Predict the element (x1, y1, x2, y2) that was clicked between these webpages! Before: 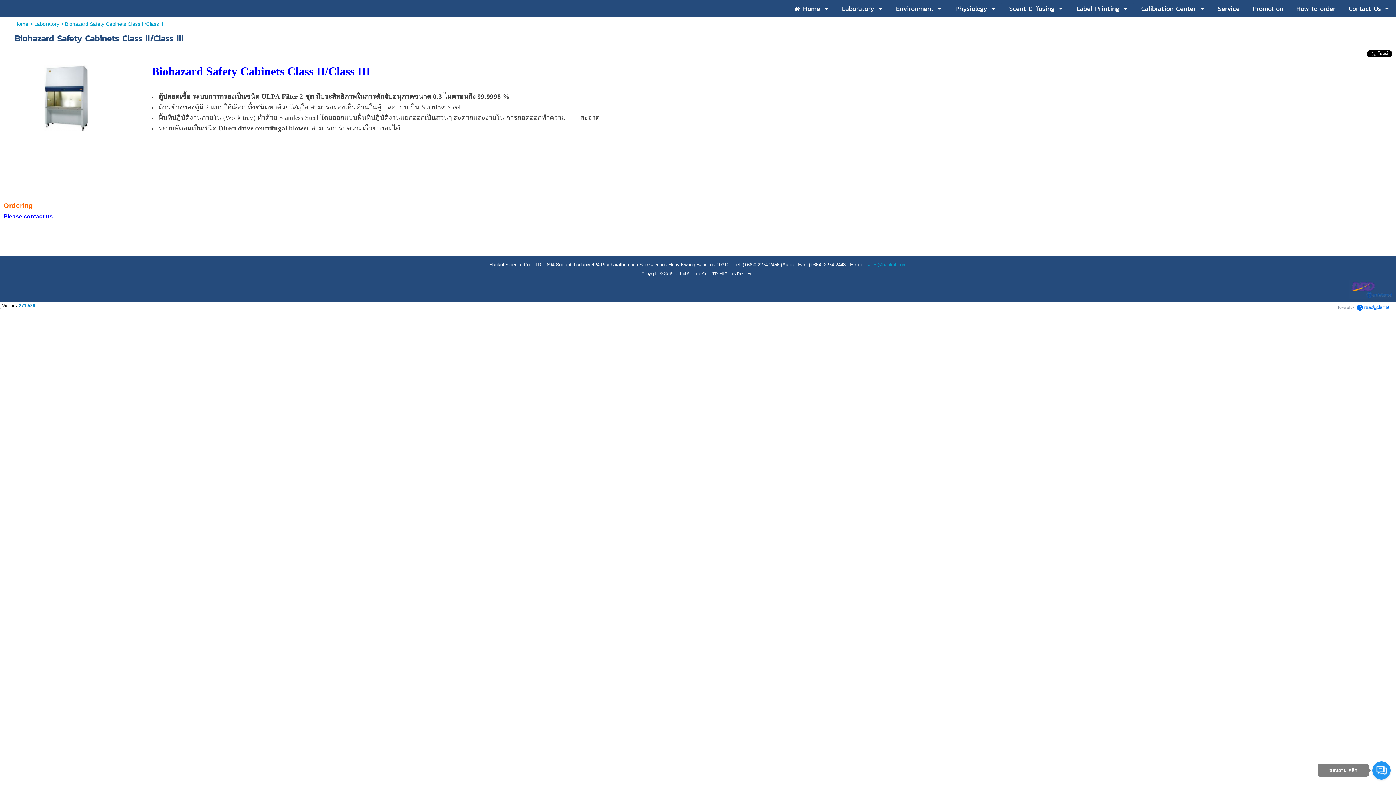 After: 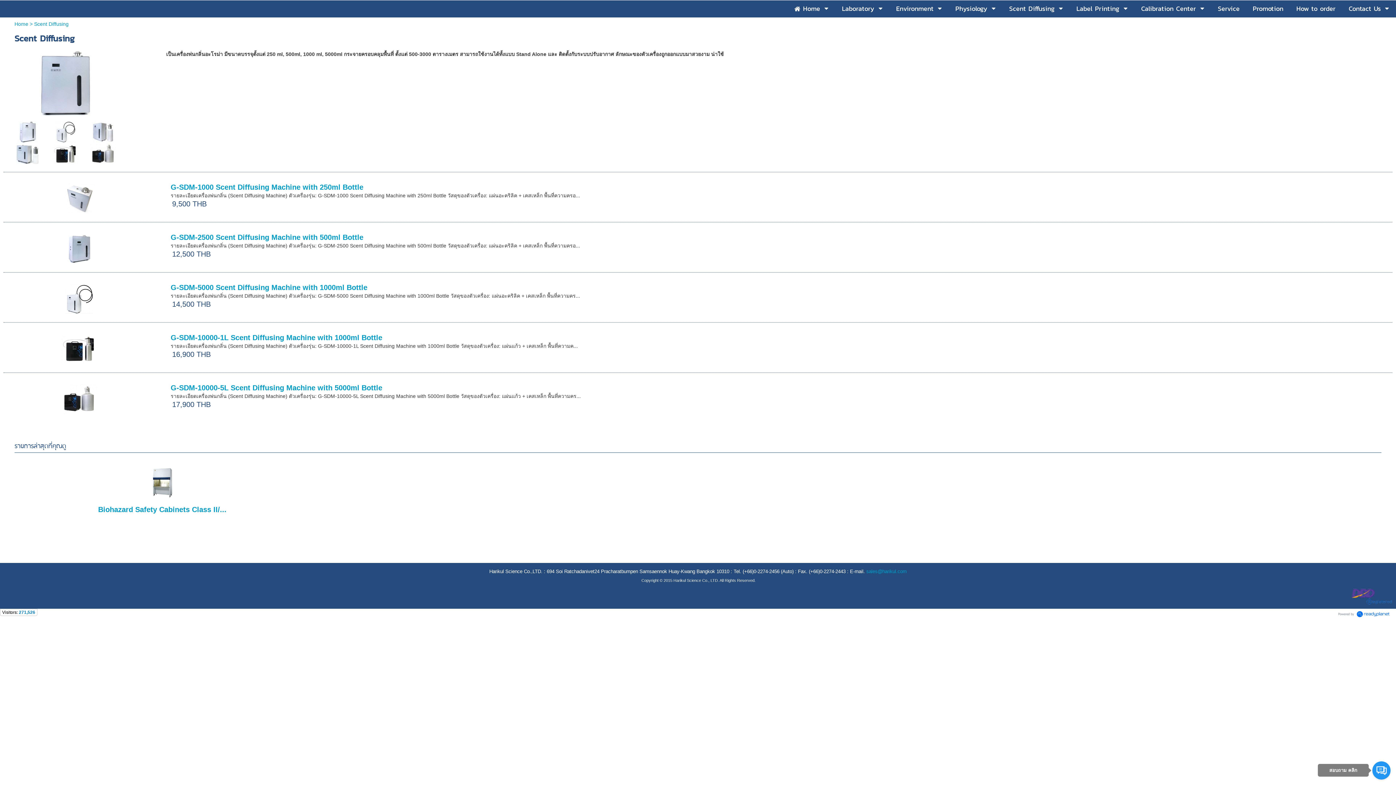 Action: bbox: (1009, 1, 1054, 15) label: Scent Diffusing